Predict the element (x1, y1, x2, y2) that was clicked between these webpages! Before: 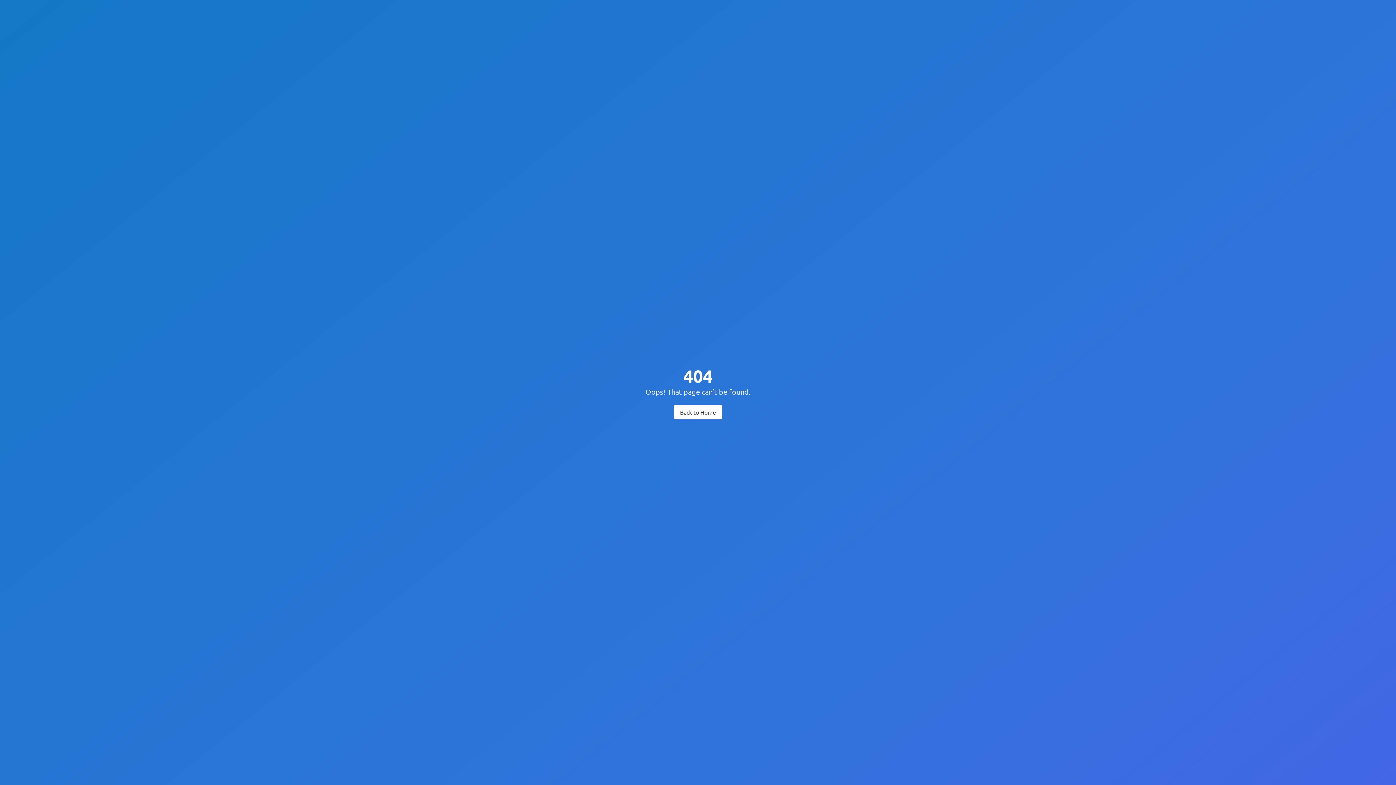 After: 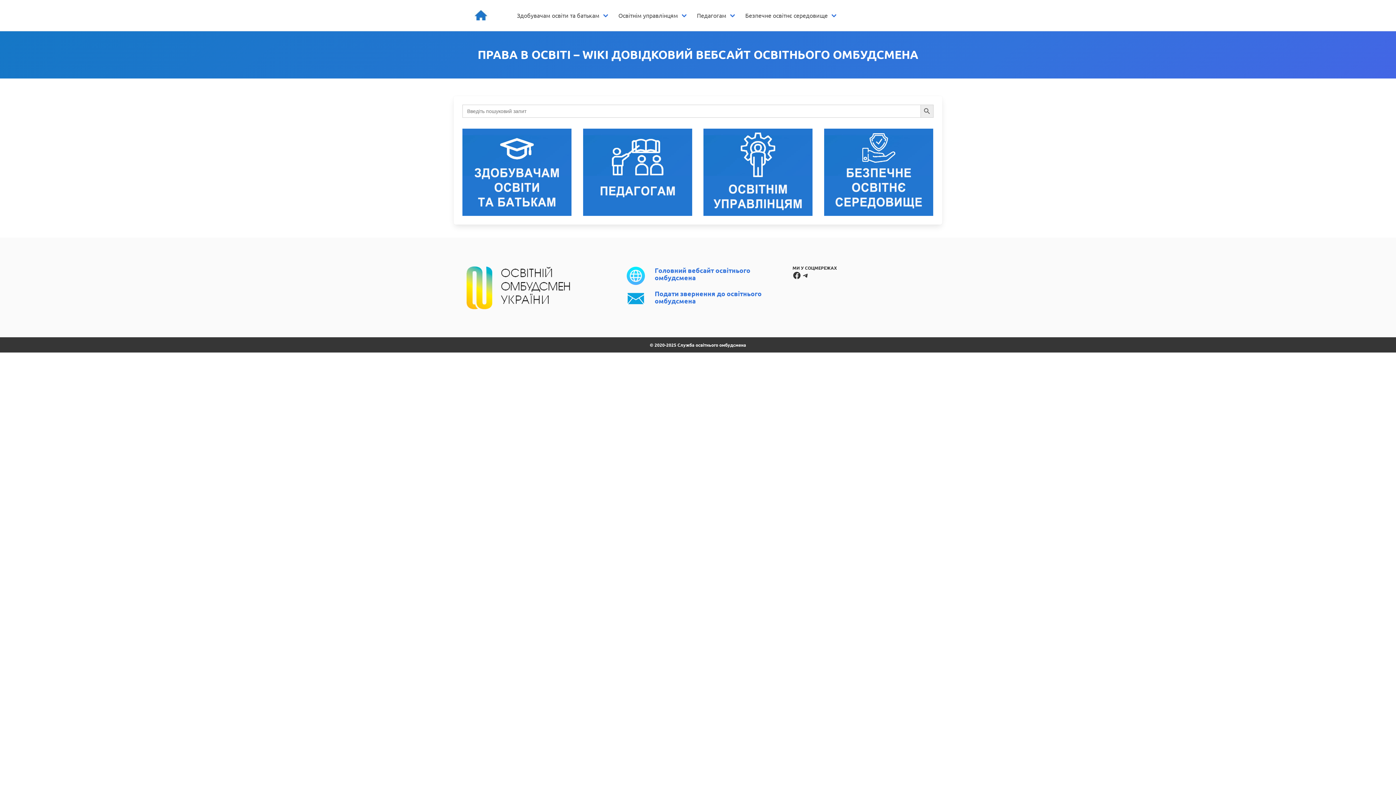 Action: label: Back to Home bbox: (674, 404, 722, 419)